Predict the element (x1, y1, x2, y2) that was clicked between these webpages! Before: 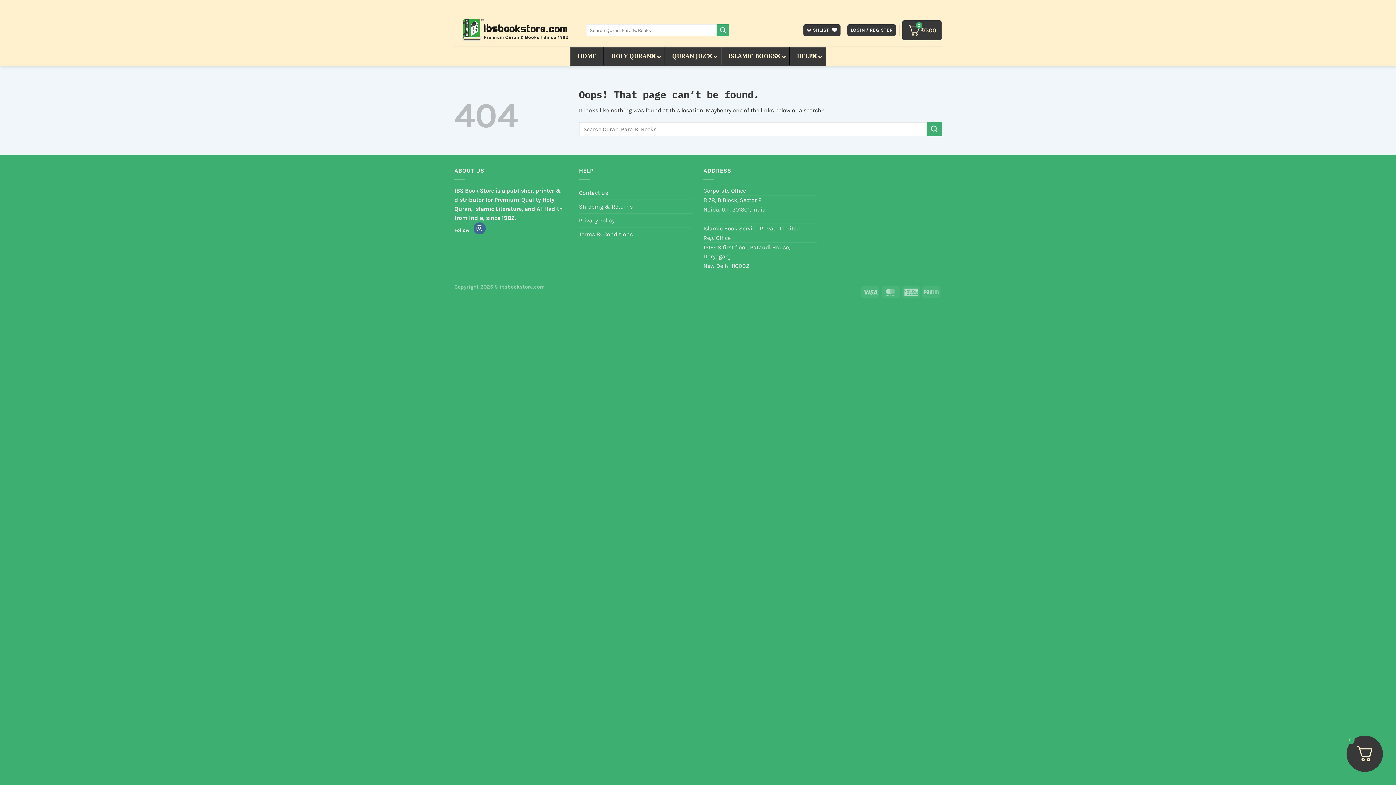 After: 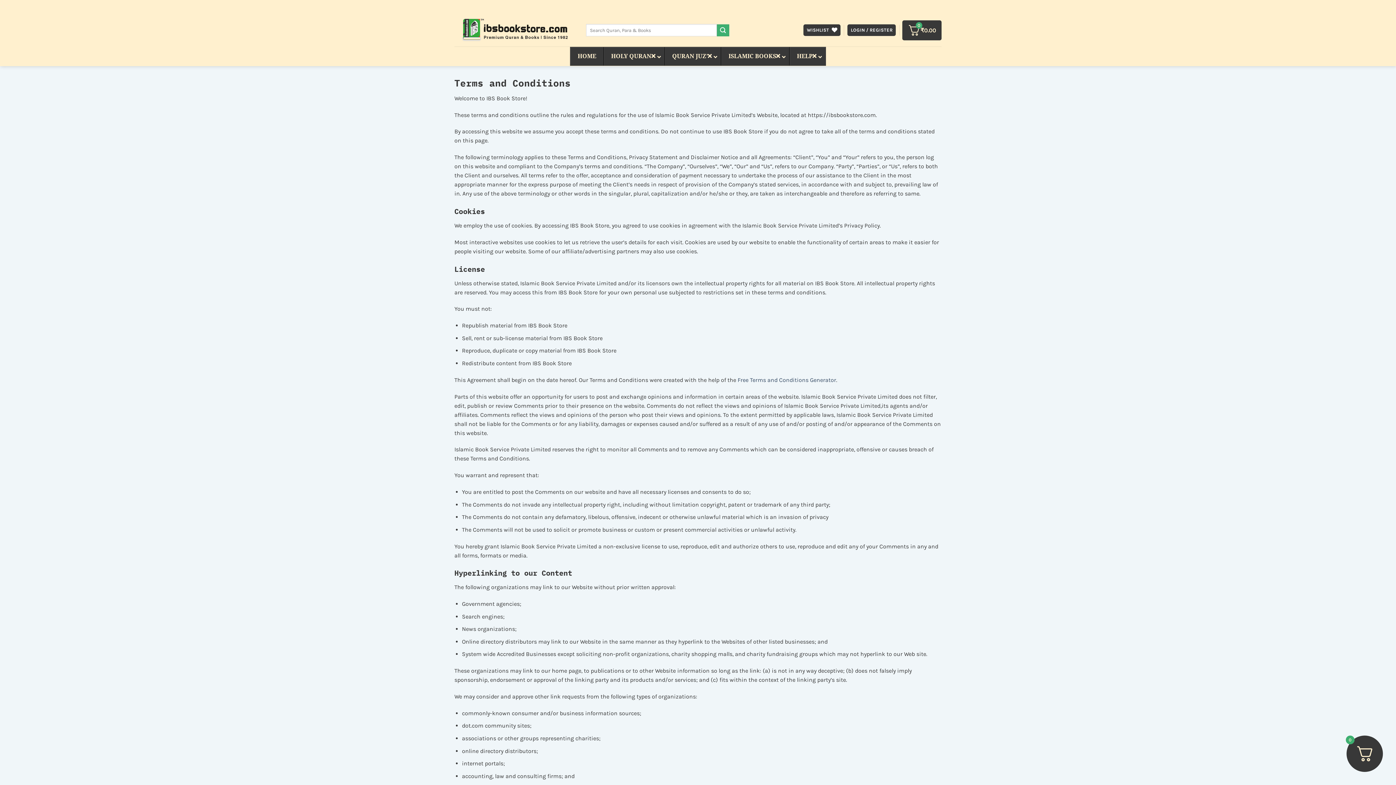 Action: label: Terms & Conditions bbox: (579, 227, 632, 240)